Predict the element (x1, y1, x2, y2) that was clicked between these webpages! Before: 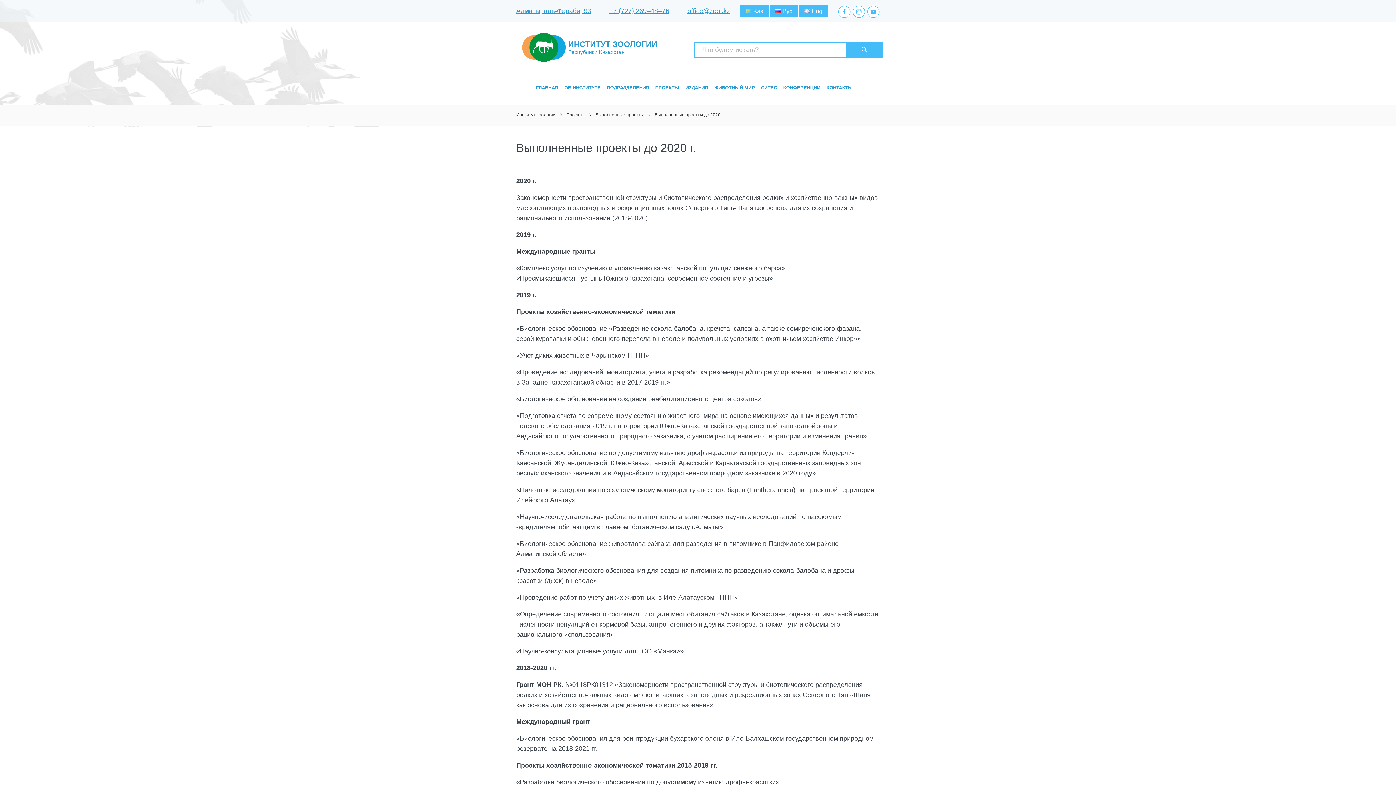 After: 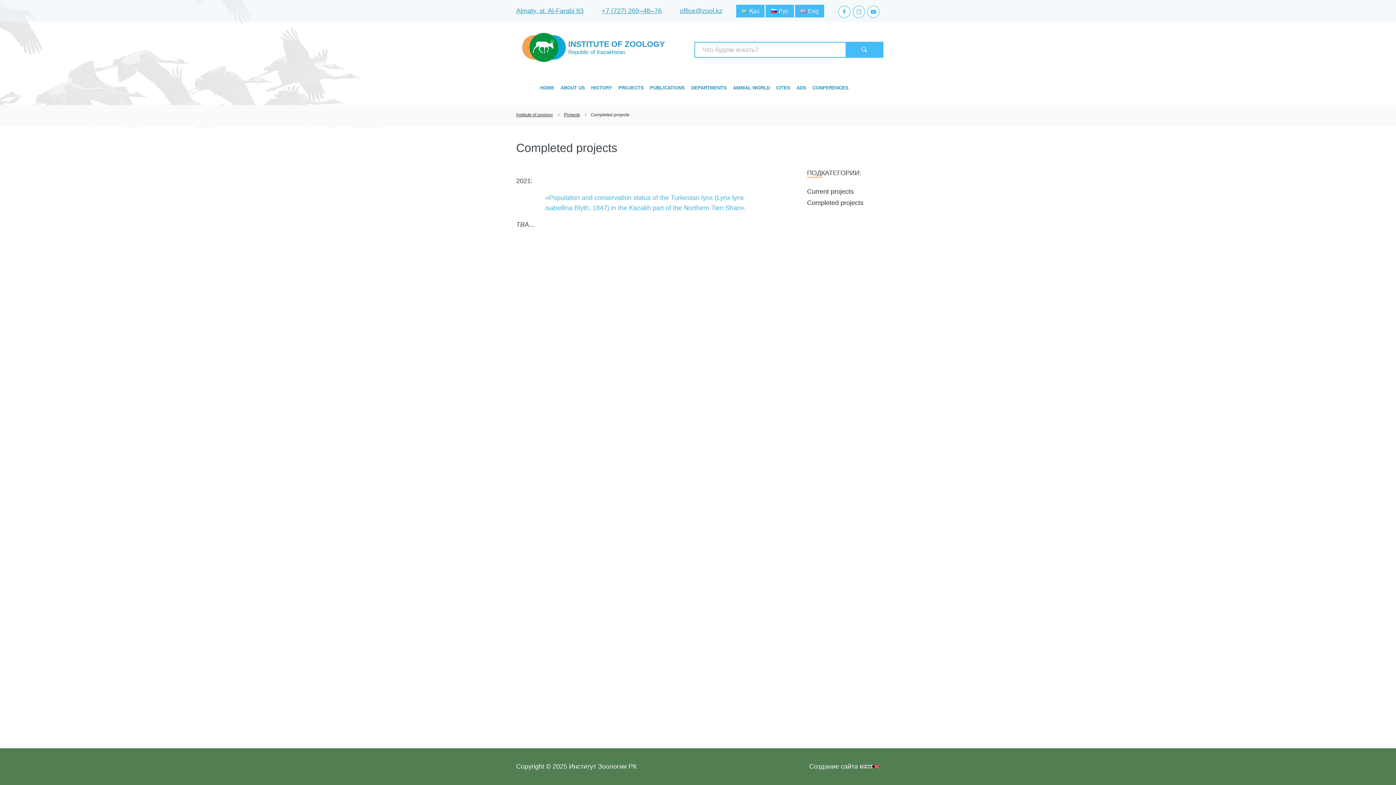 Action: label: Eng bbox: (799, 4, 828, 17)